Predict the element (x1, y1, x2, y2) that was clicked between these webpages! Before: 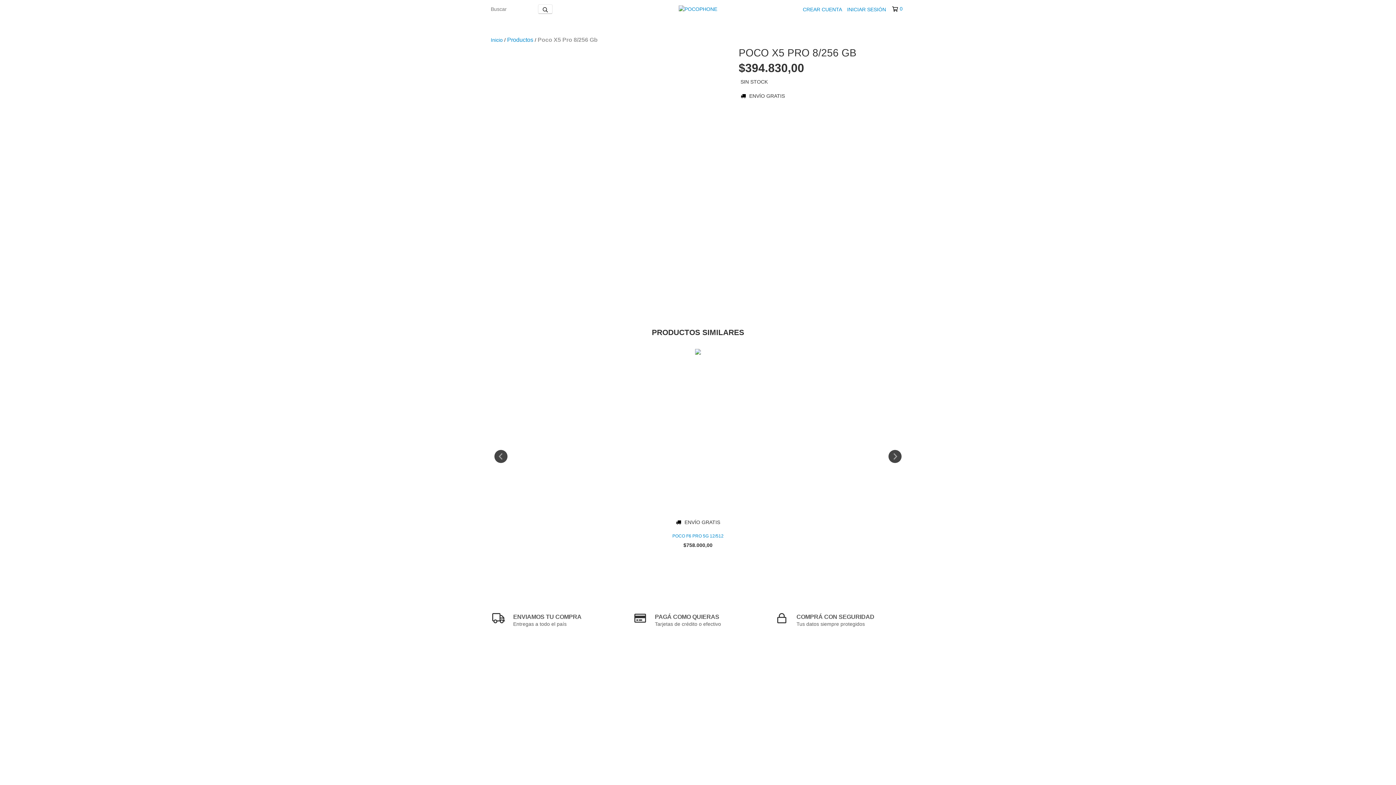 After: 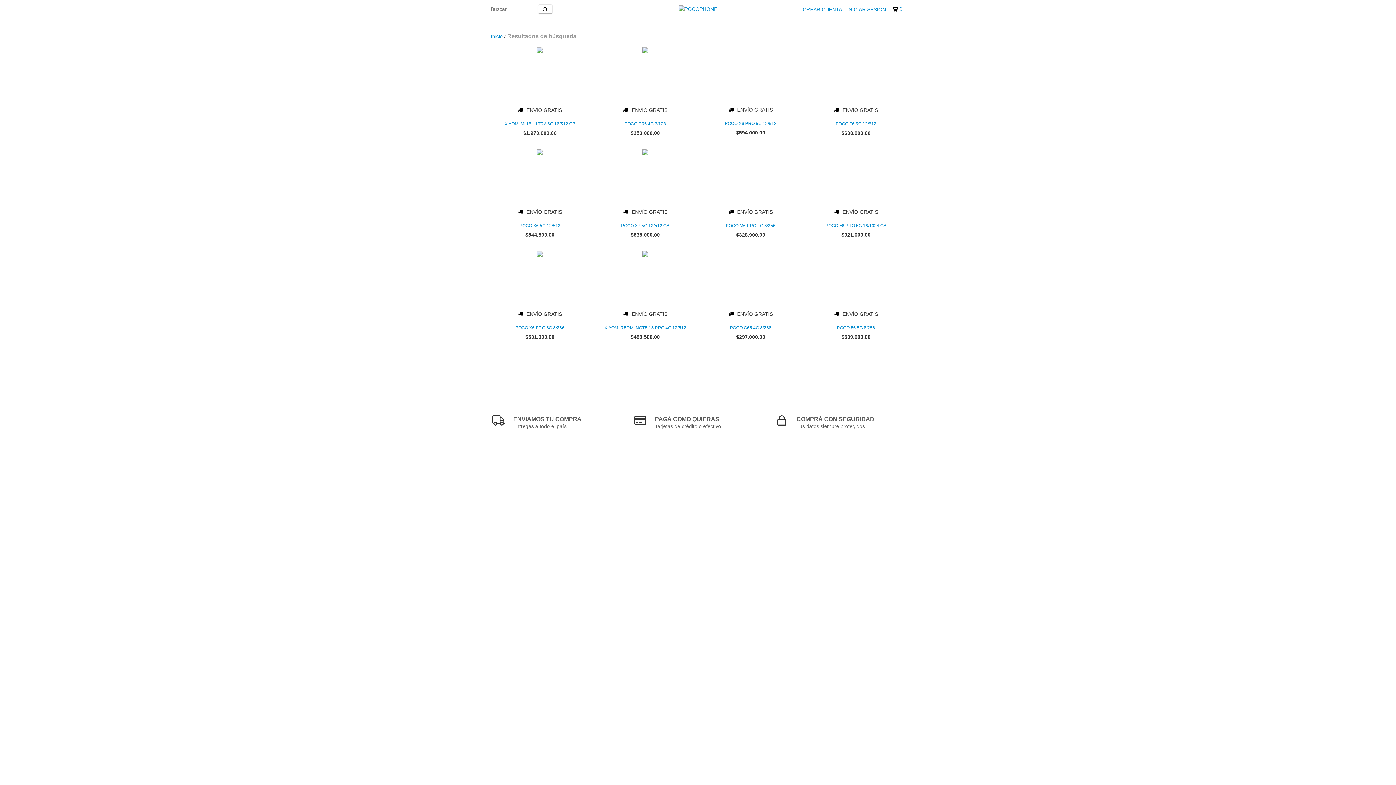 Action: bbox: (538, 4, 552, 13) label: Buscar